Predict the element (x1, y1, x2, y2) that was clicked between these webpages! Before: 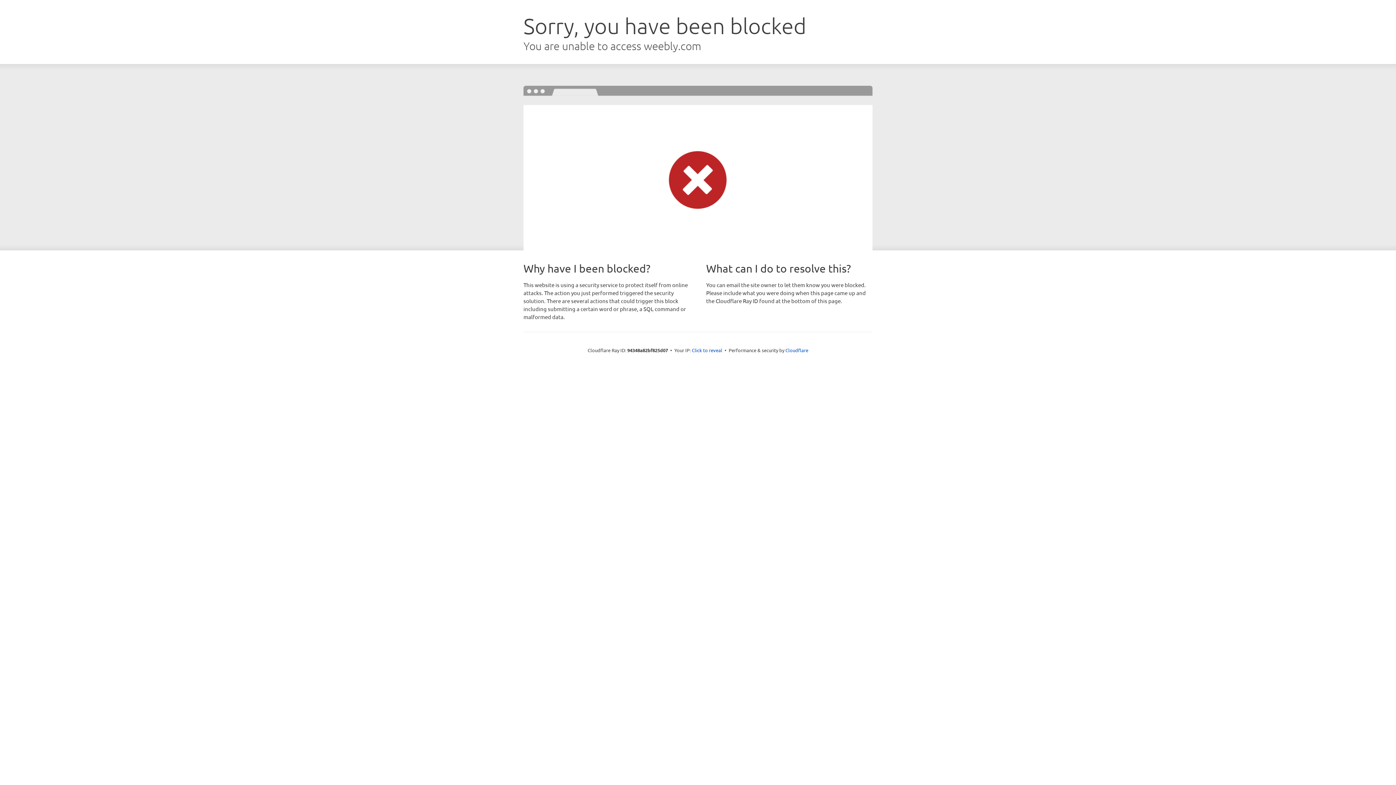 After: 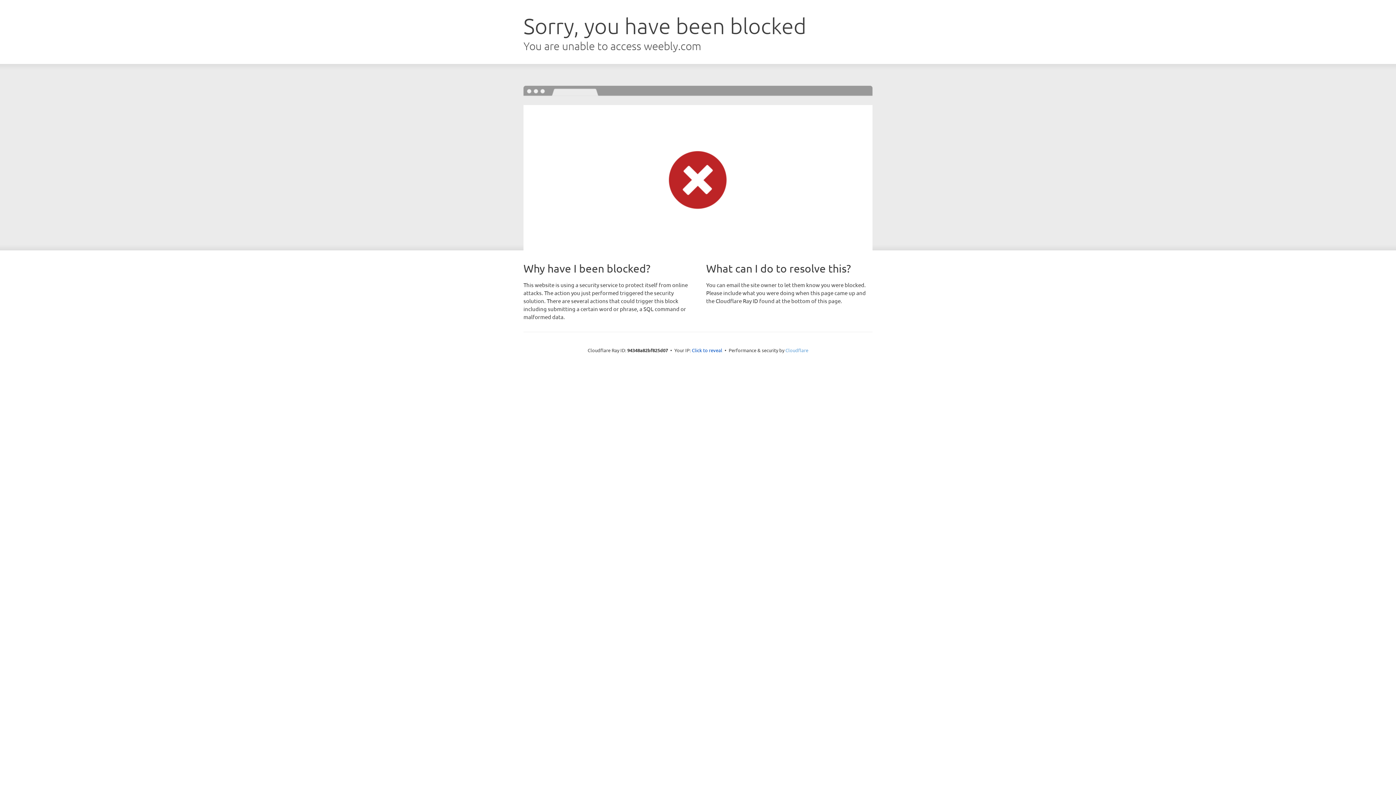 Action: bbox: (785, 347, 808, 353) label: Cloudflare